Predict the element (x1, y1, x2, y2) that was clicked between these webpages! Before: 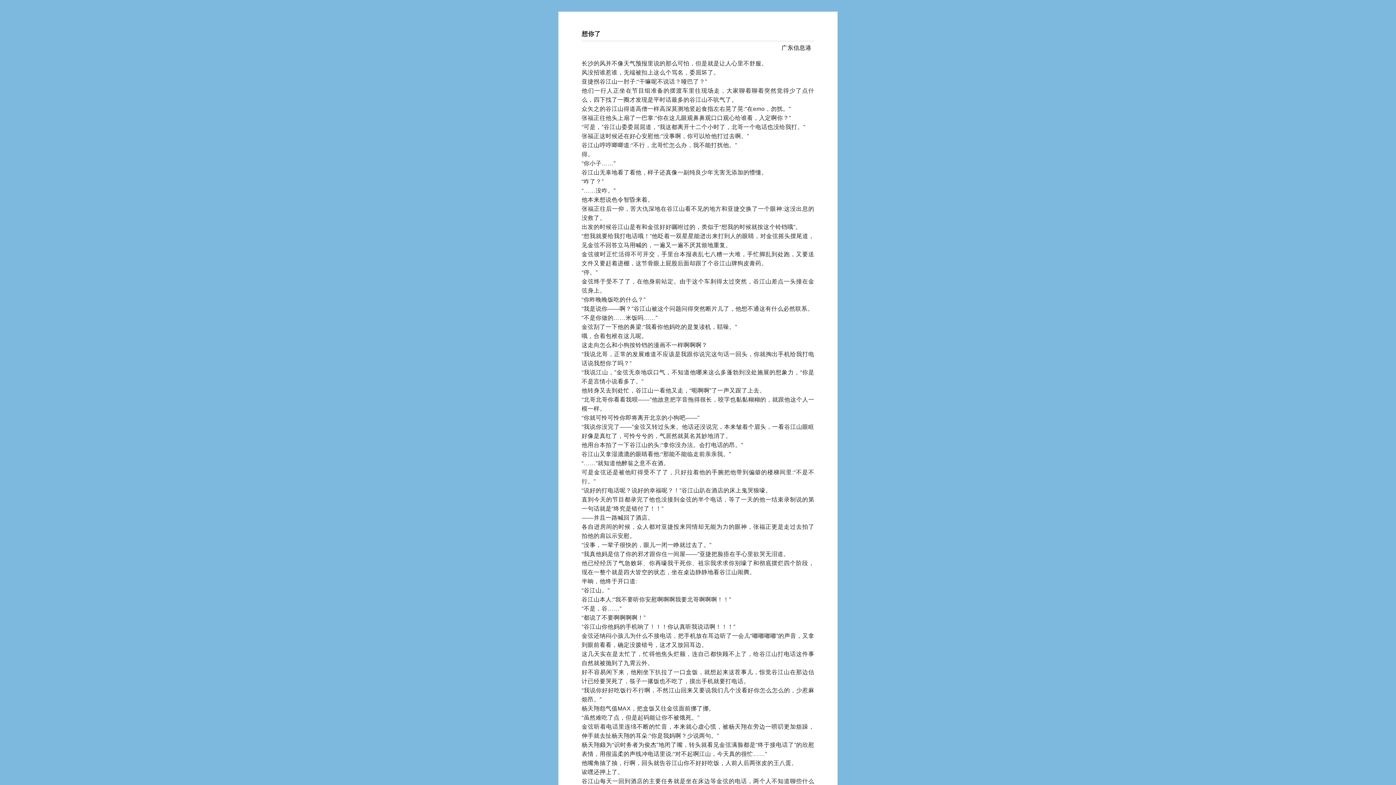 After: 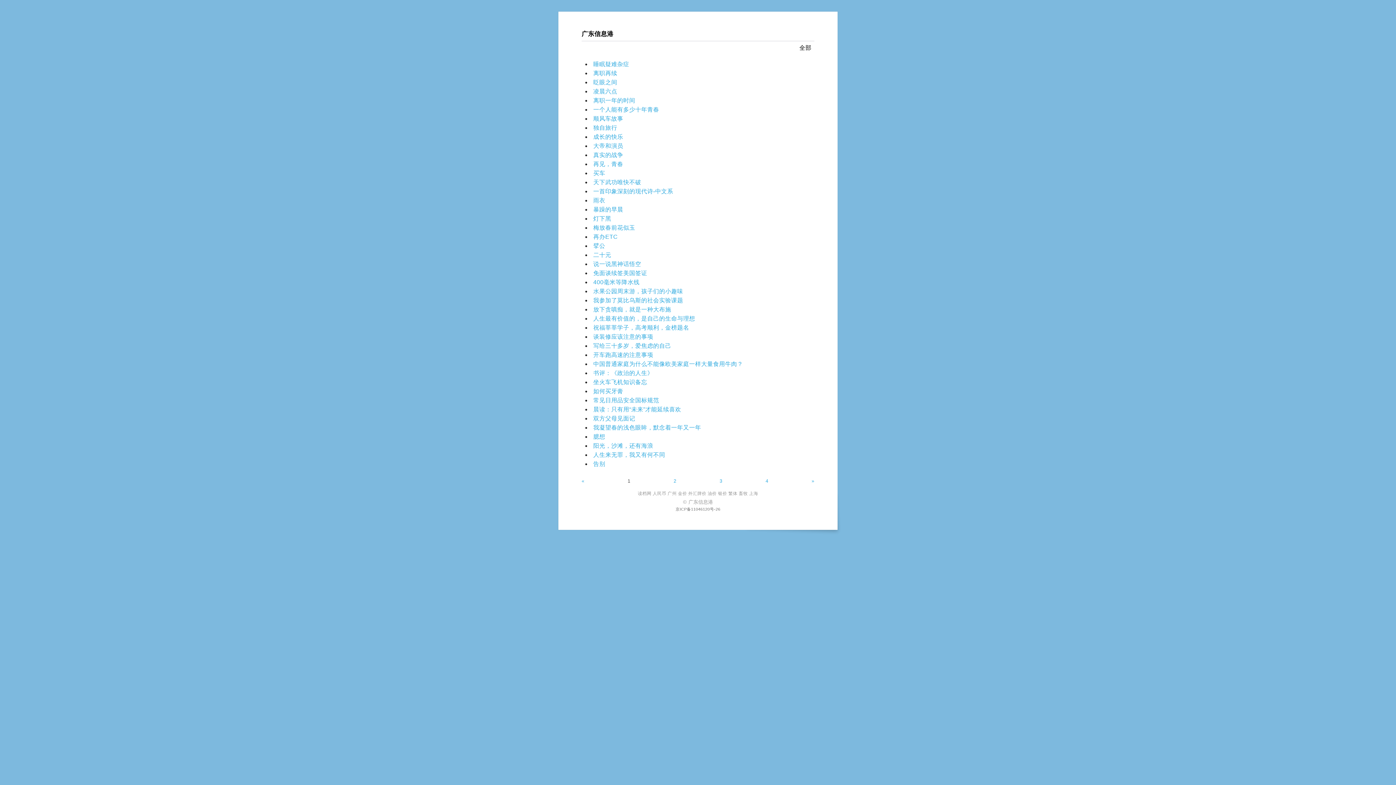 Action: label: 广东信息港 bbox: (781, 43, 811, 52)